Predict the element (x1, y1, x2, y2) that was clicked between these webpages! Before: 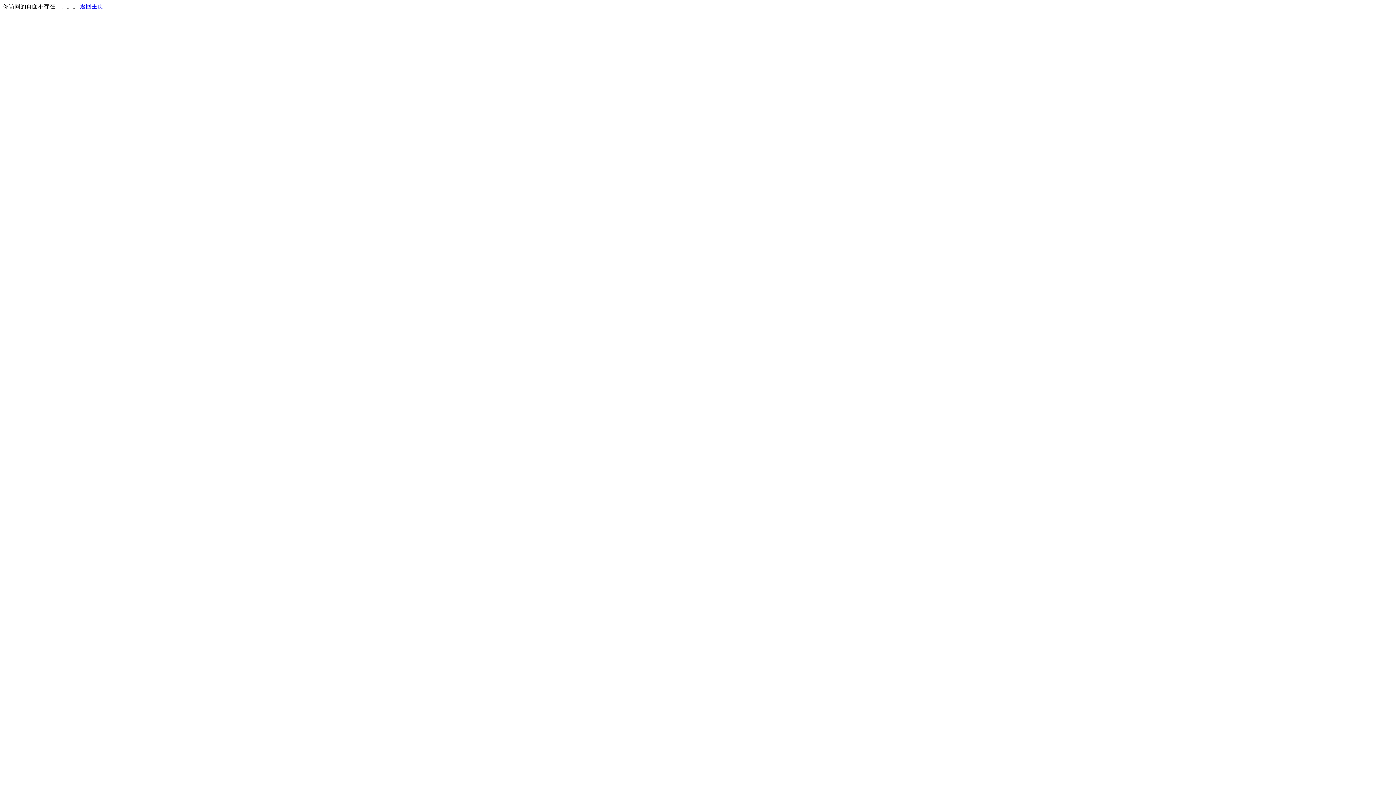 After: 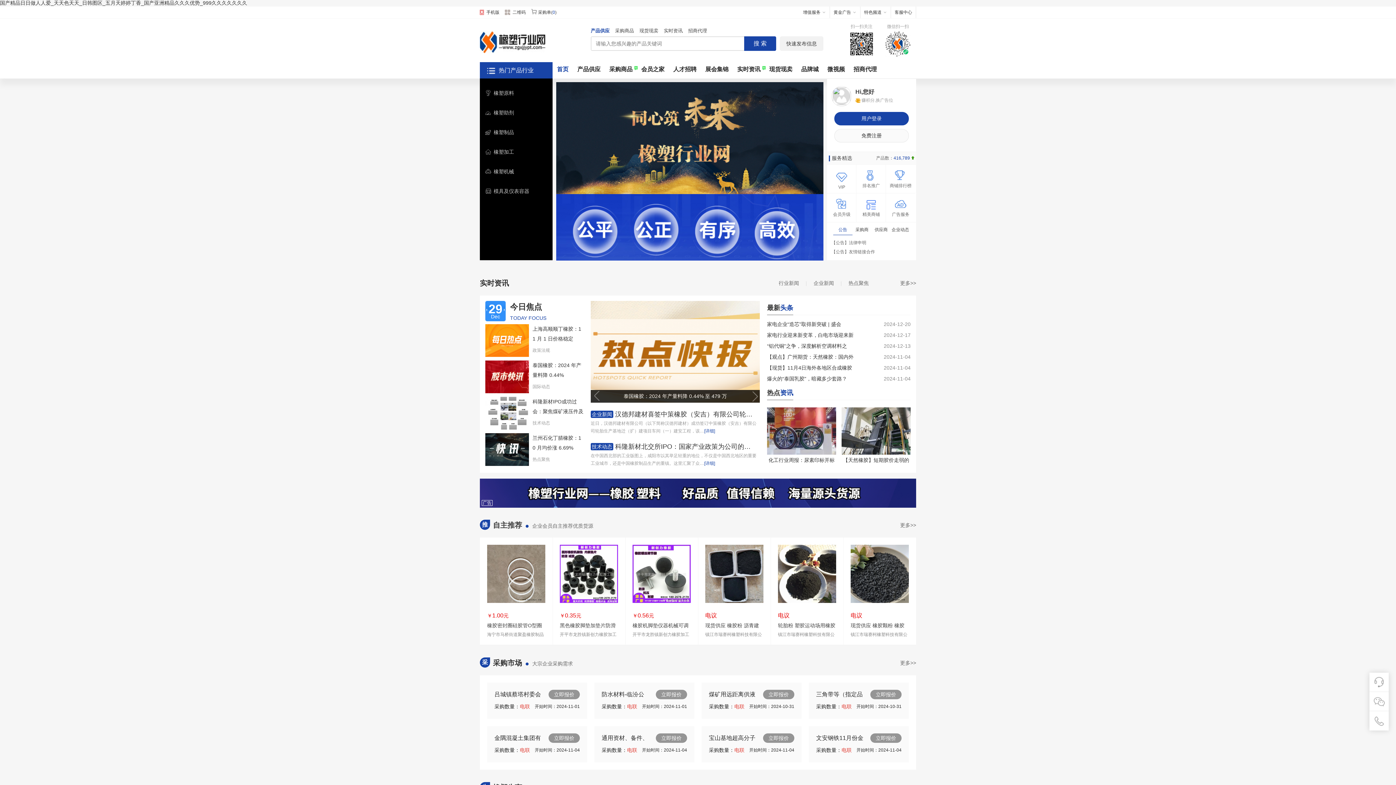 Action: label: 返回主页 bbox: (80, 3, 103, 9)